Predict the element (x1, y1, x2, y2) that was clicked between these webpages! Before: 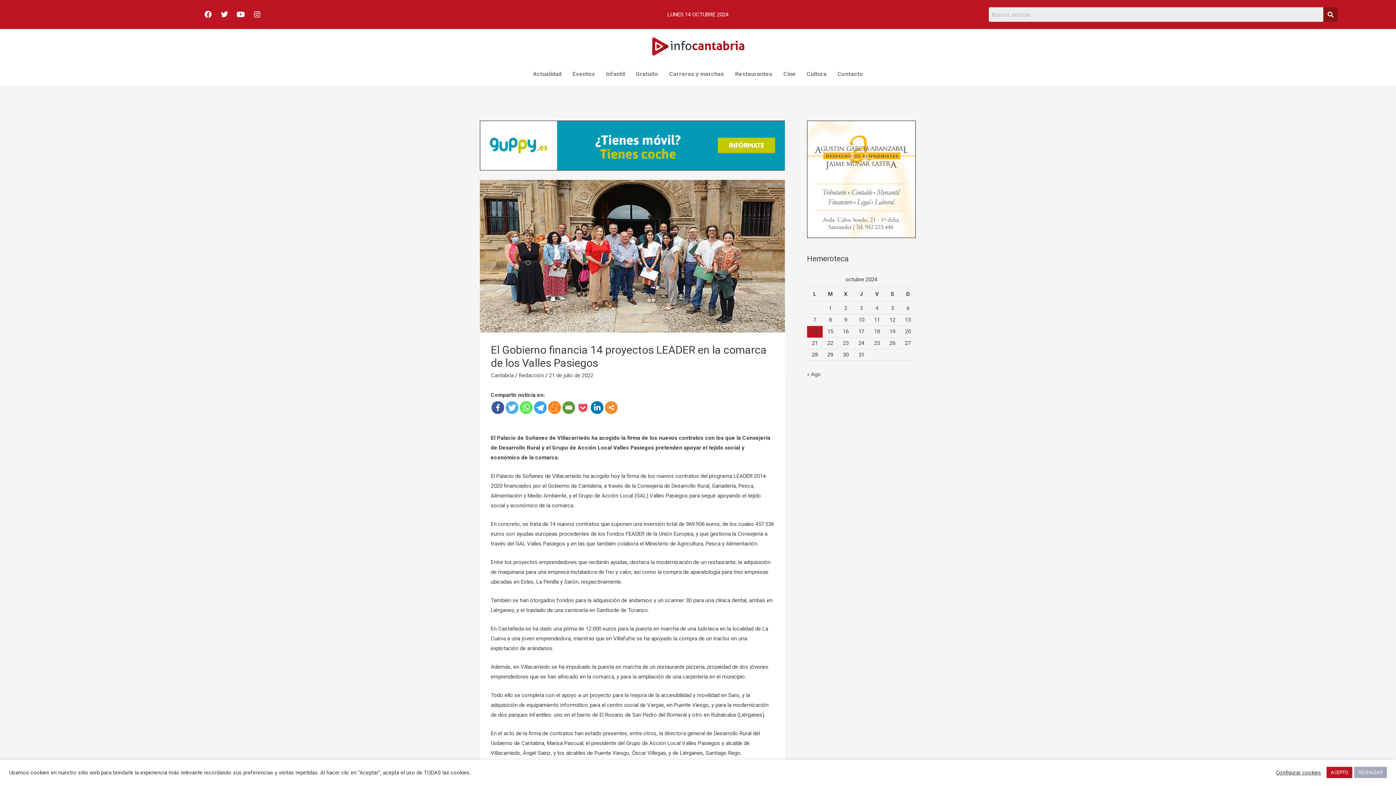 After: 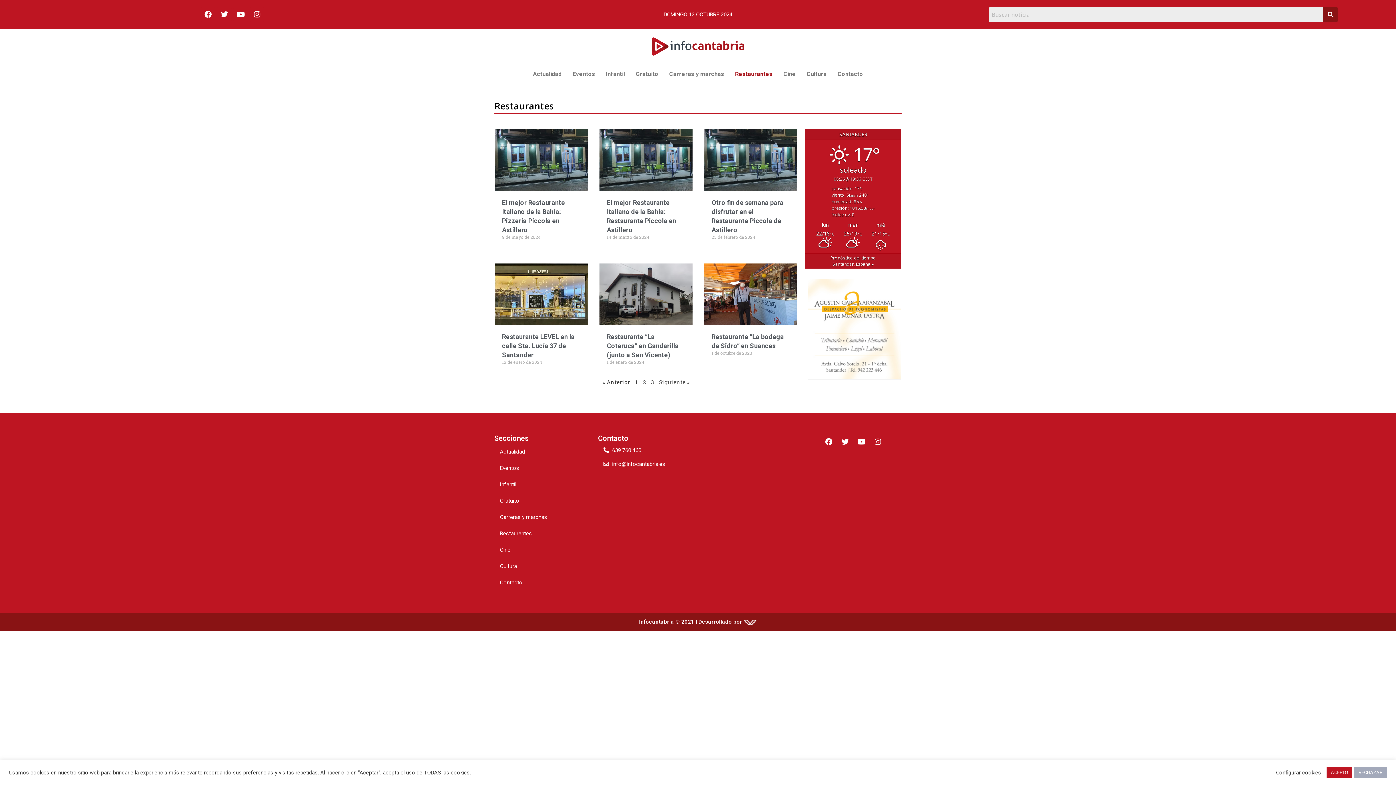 Action: label: Restaurantes bbox: (729, 66, 778, 81)